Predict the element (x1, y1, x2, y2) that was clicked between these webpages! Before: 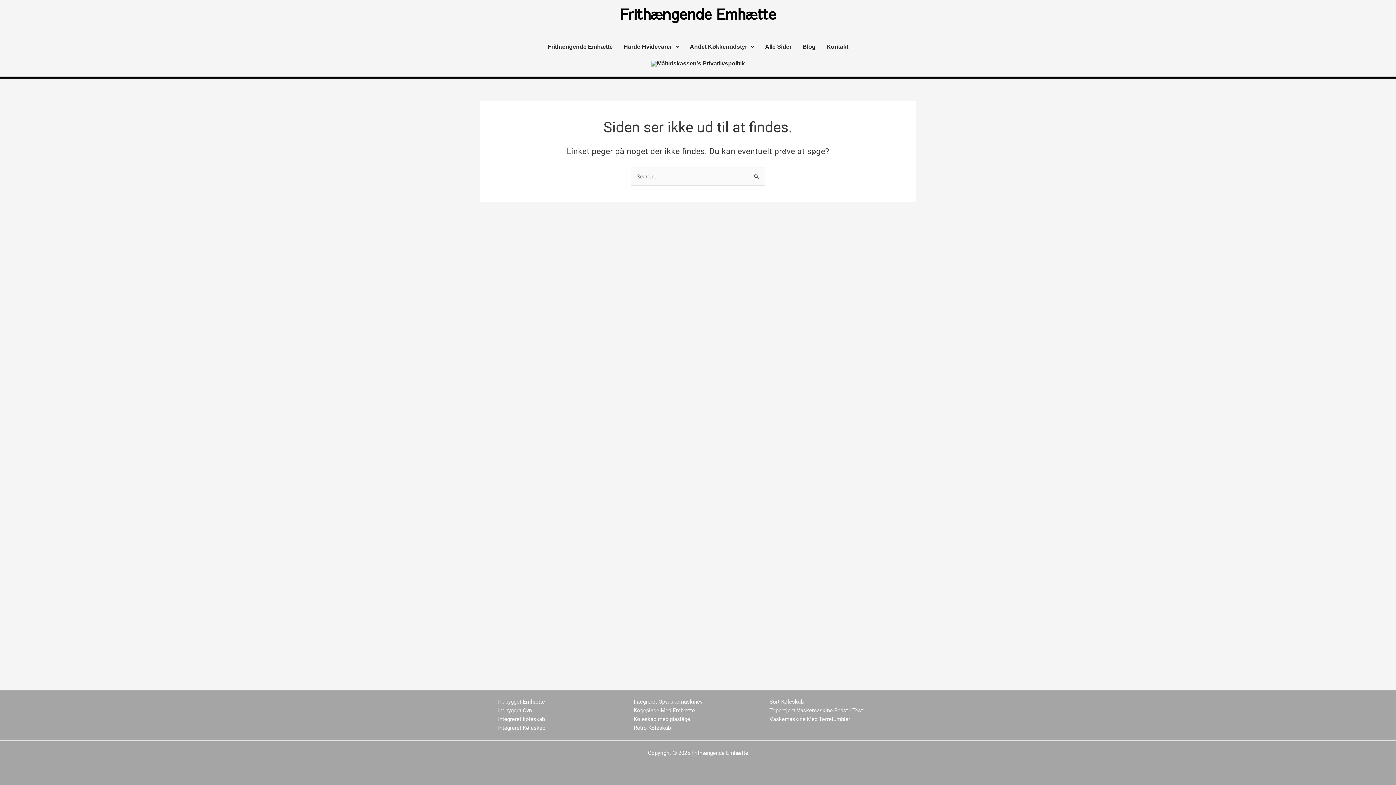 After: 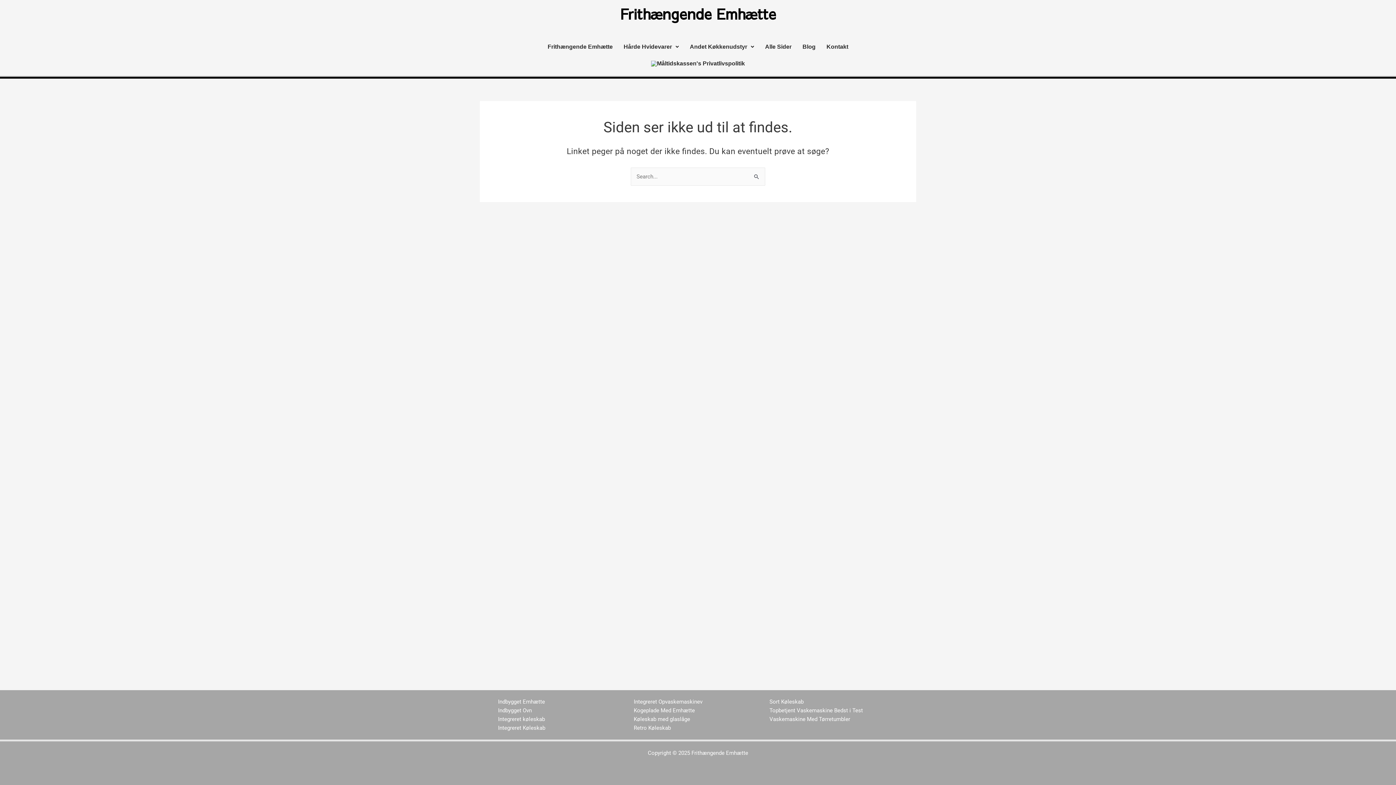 Action: bbox: (769, 716, 850, 722) label: Vaskemaskine Med Tørretumbler